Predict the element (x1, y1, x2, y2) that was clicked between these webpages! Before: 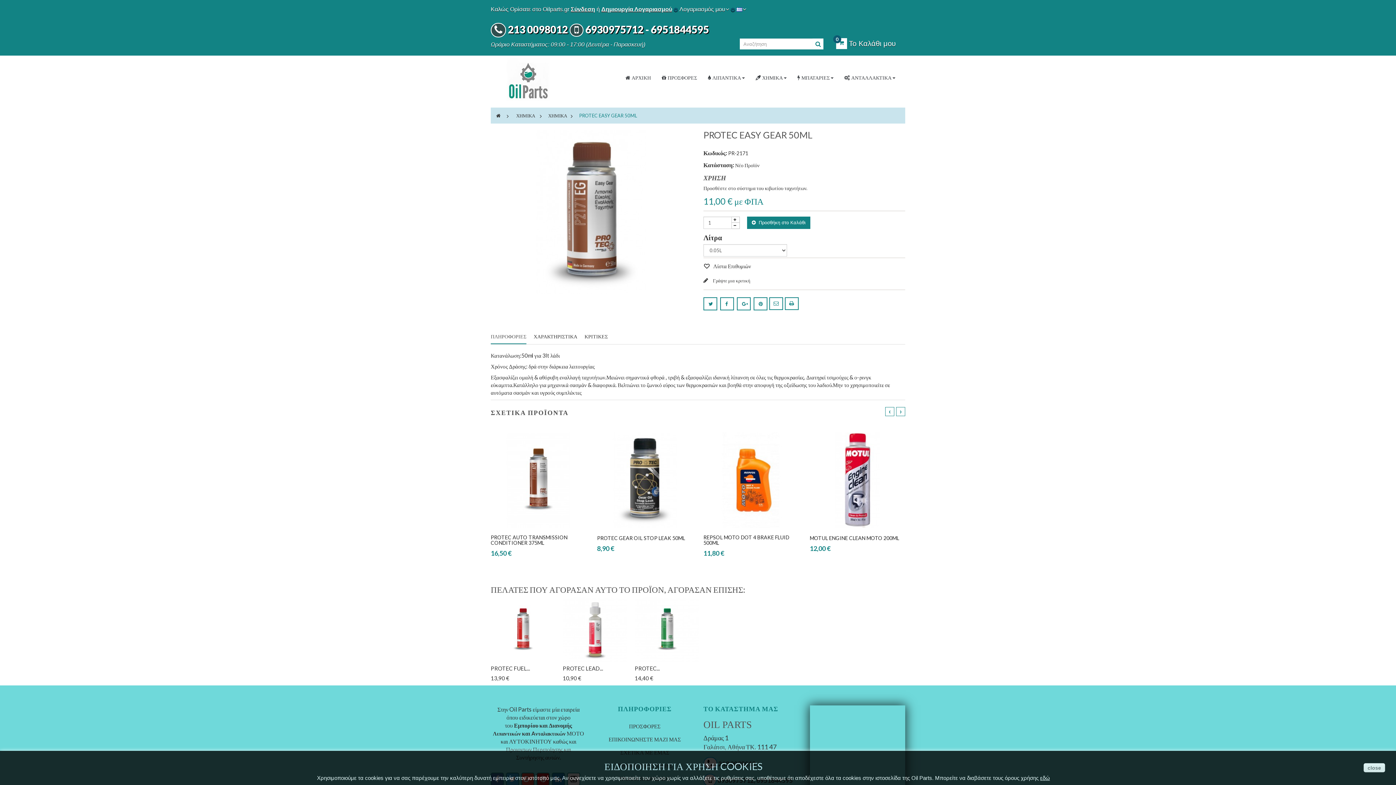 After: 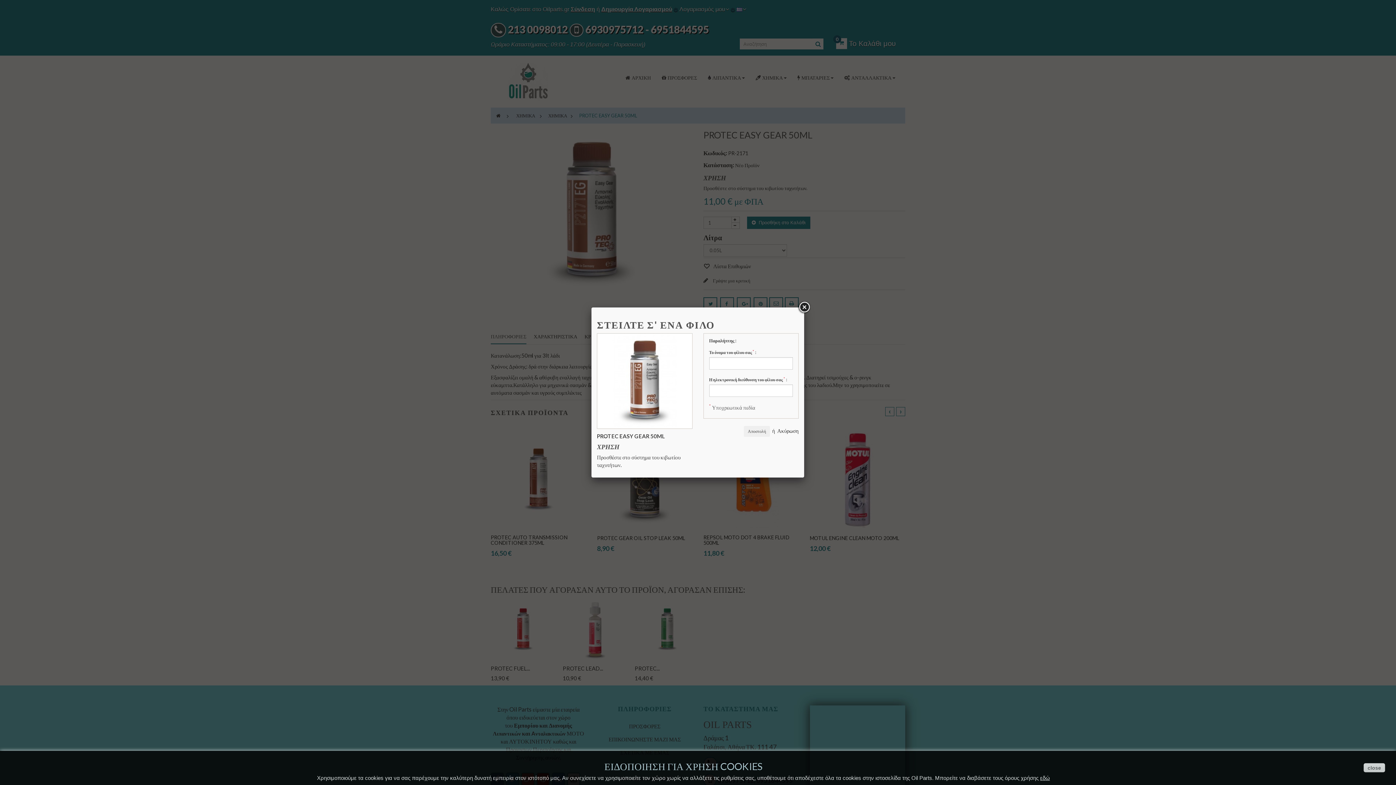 Action: bbox: (773, 300, 778, 306)